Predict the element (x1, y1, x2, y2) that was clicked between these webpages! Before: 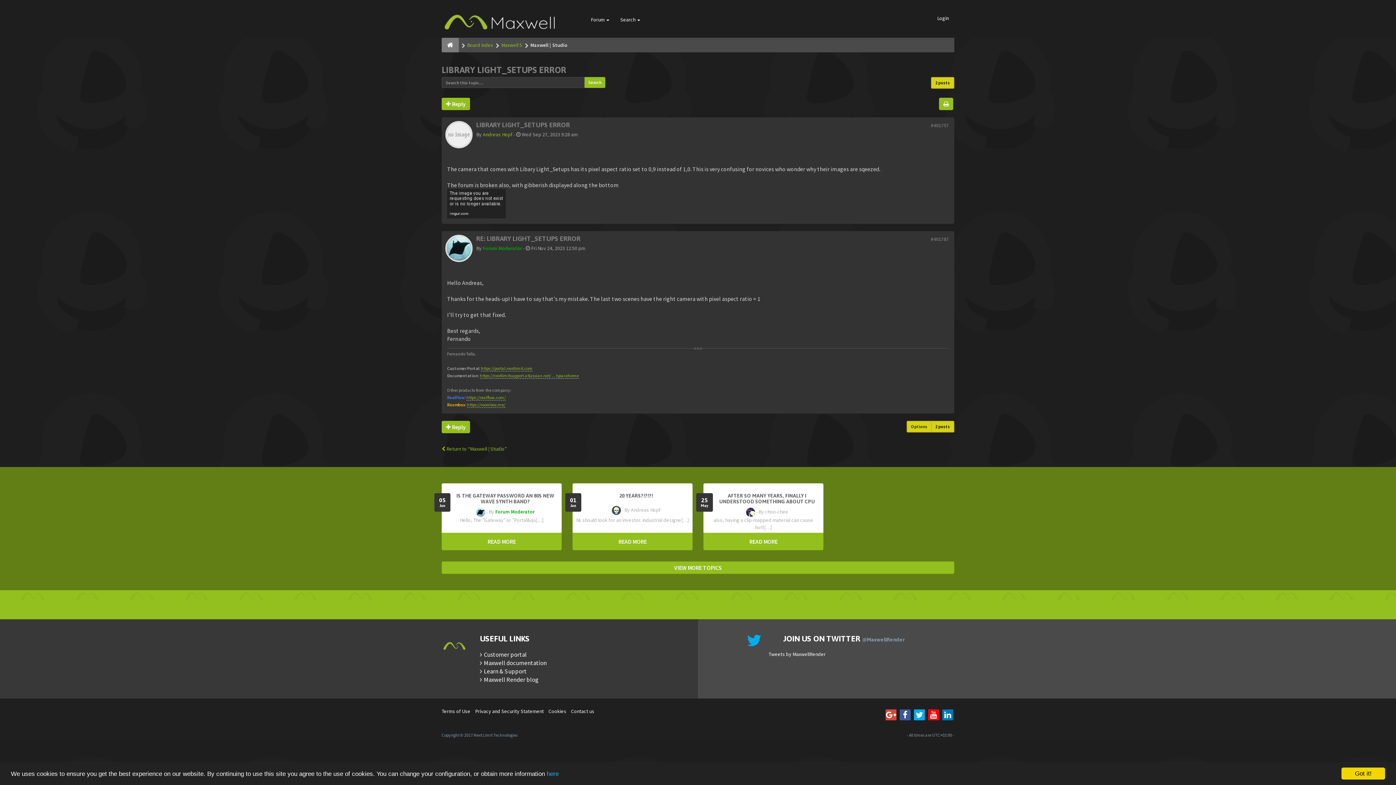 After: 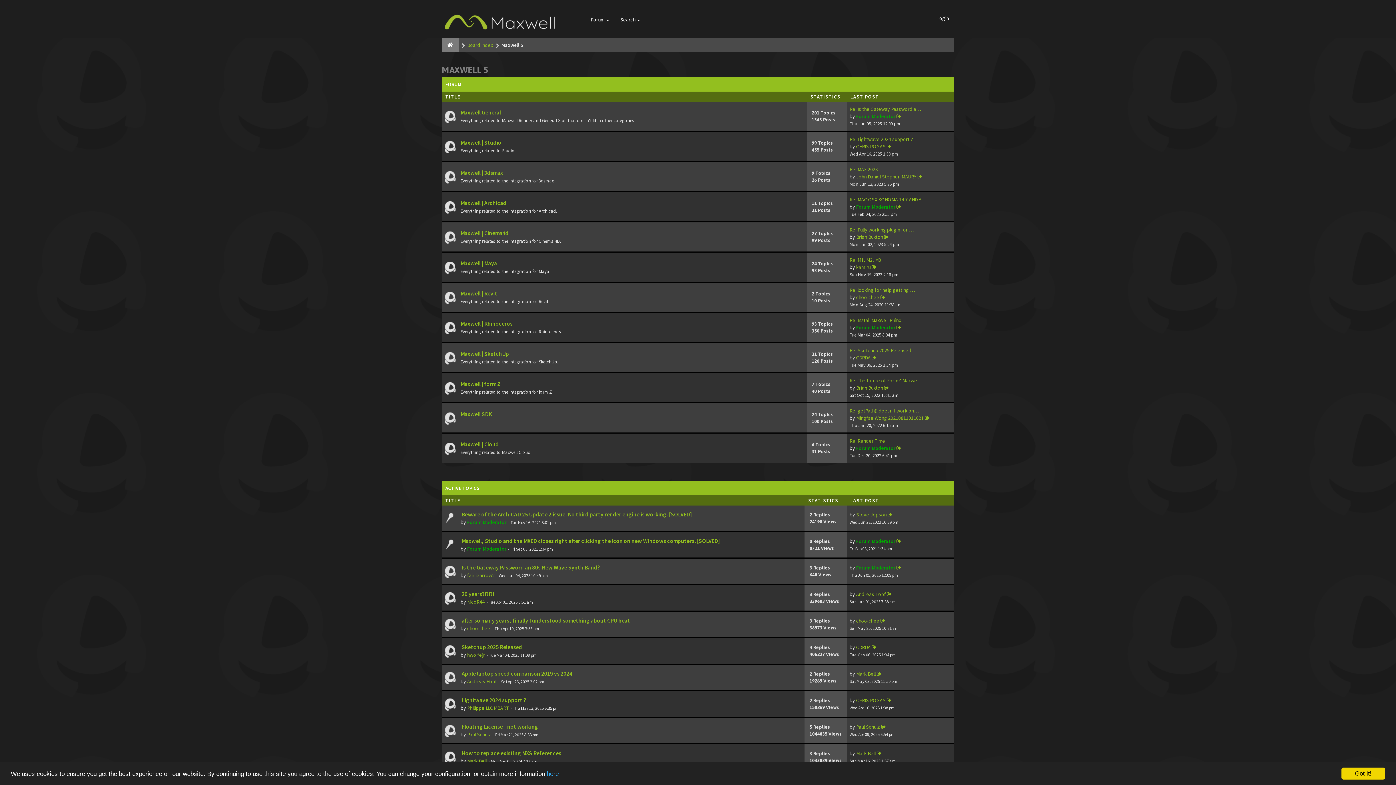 Action: bbox: (501, 41, 522, 48) label: Maxwell 5